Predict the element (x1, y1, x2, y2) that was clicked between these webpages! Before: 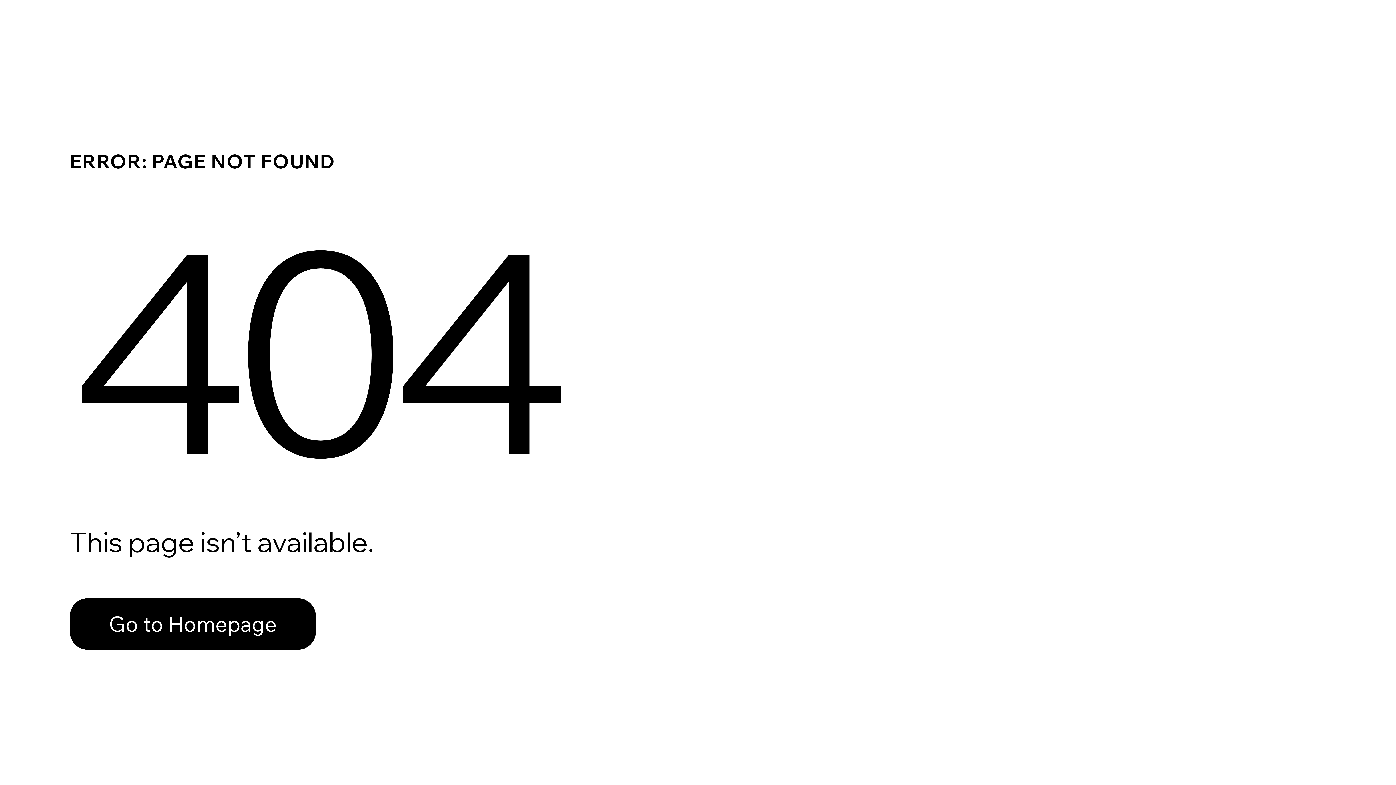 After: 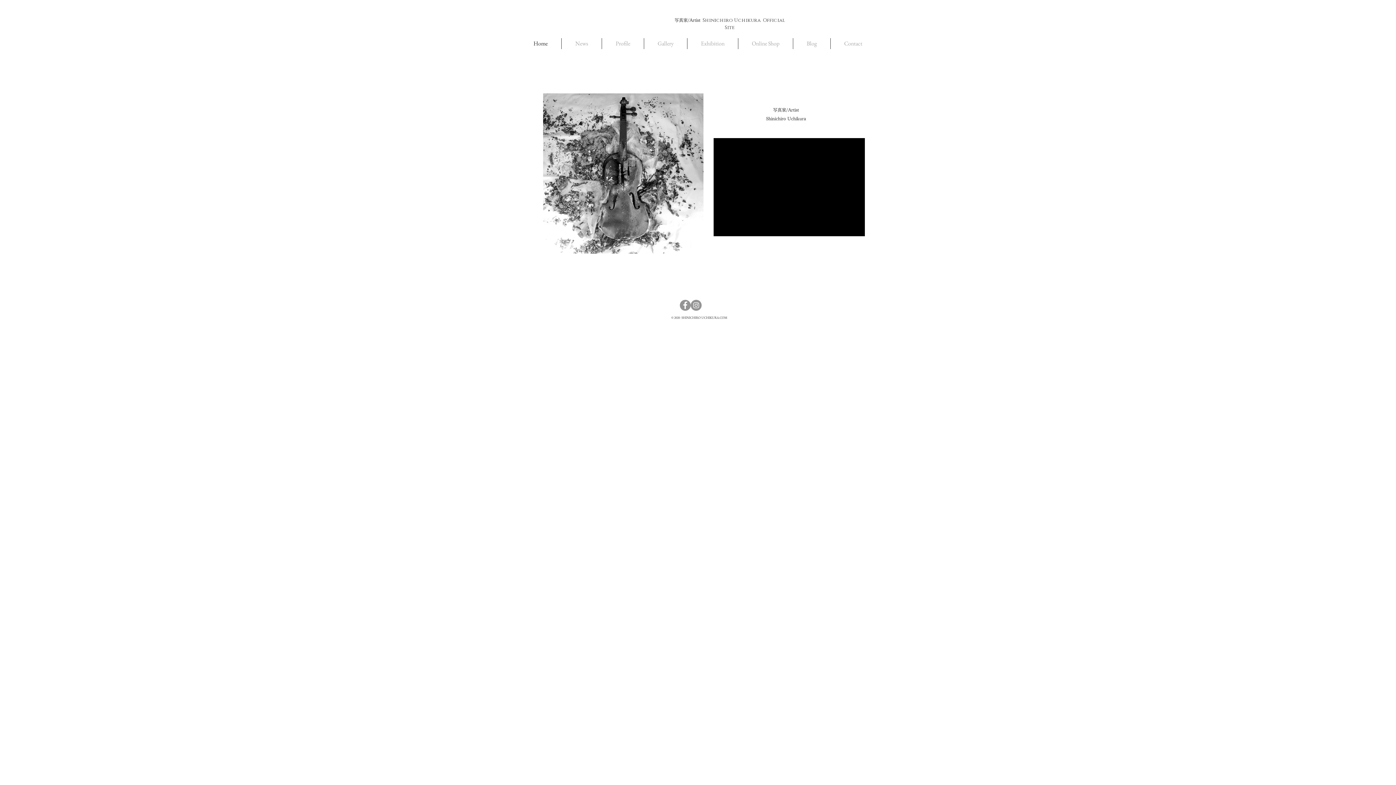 Action: label: Go to Homepage bbox: (69, 582, 768, 659)